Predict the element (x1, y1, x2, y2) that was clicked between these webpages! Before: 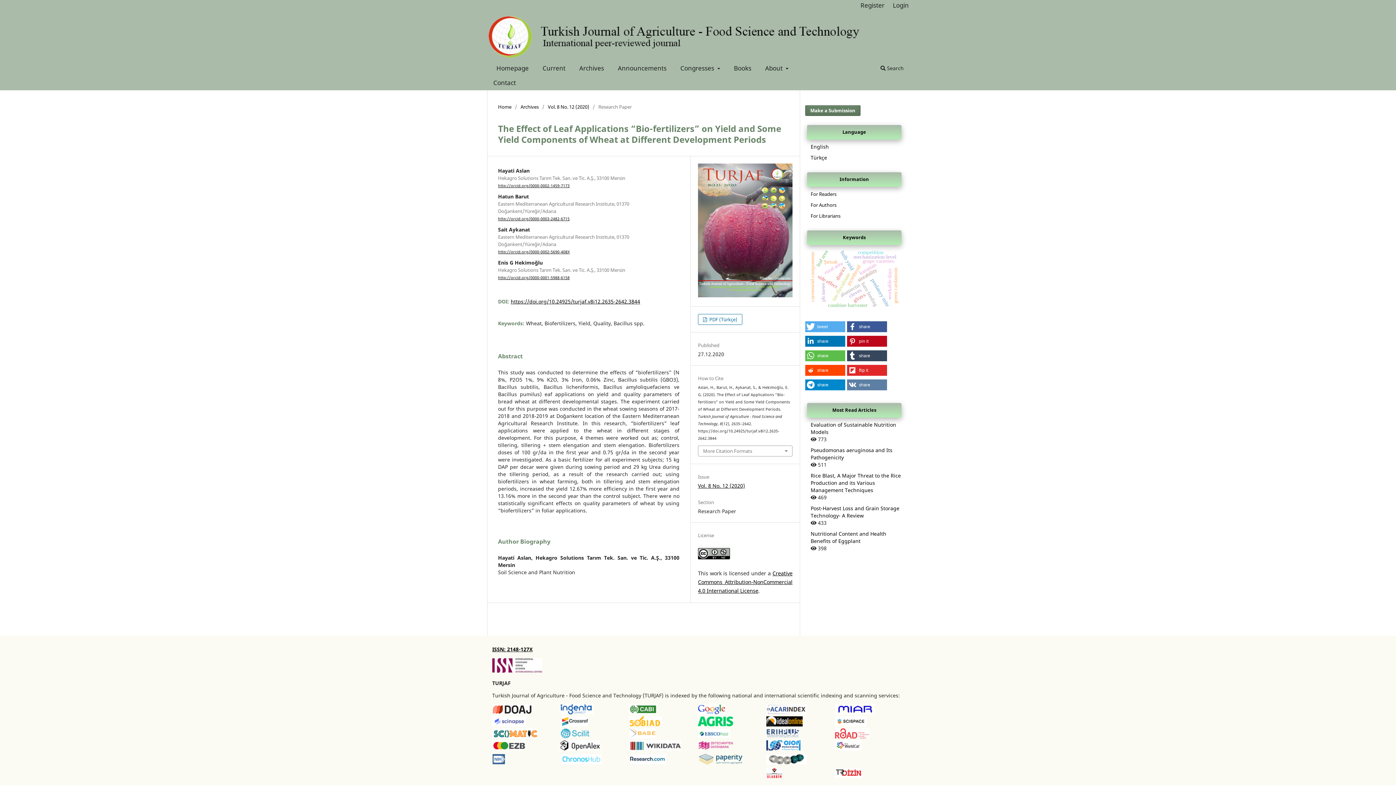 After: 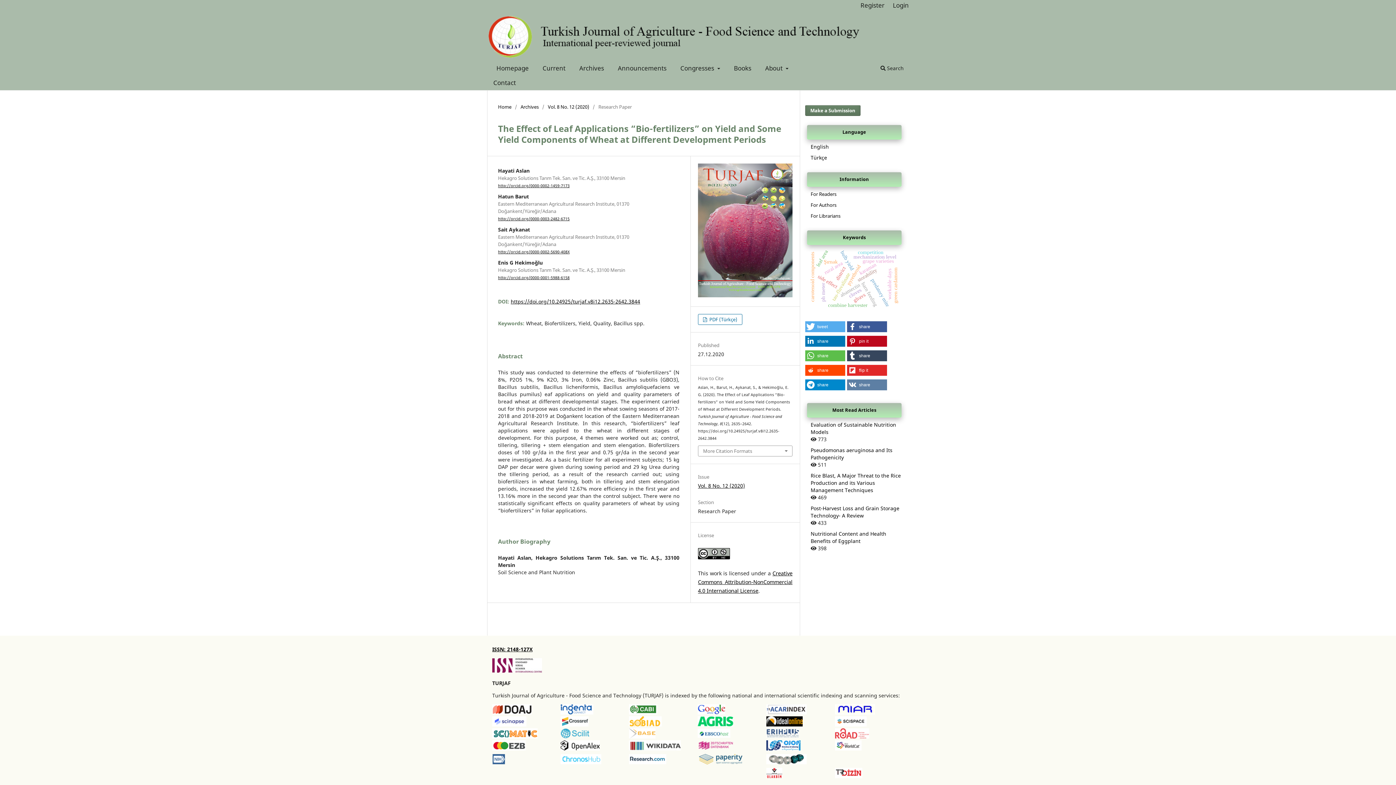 Action: bbox: (629, 745, 681, 752)